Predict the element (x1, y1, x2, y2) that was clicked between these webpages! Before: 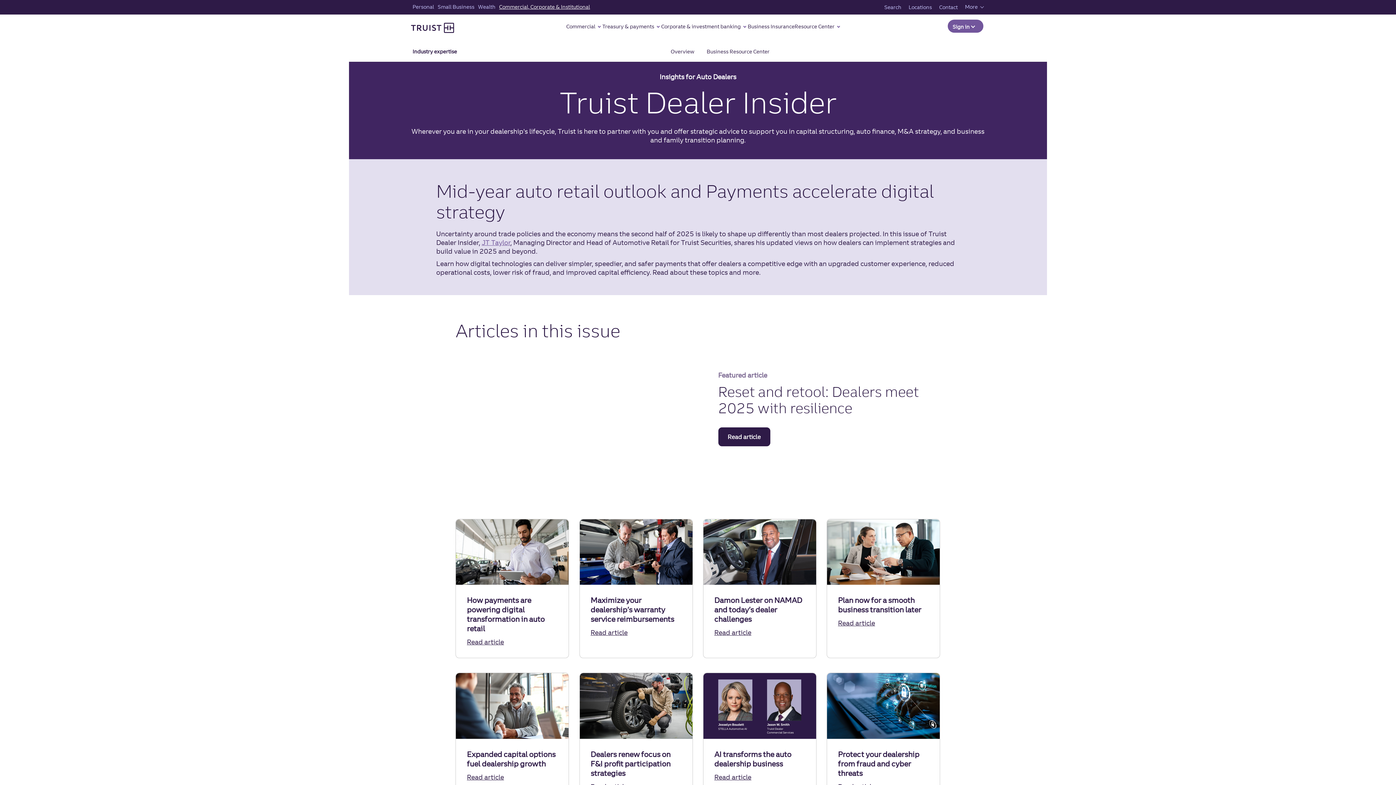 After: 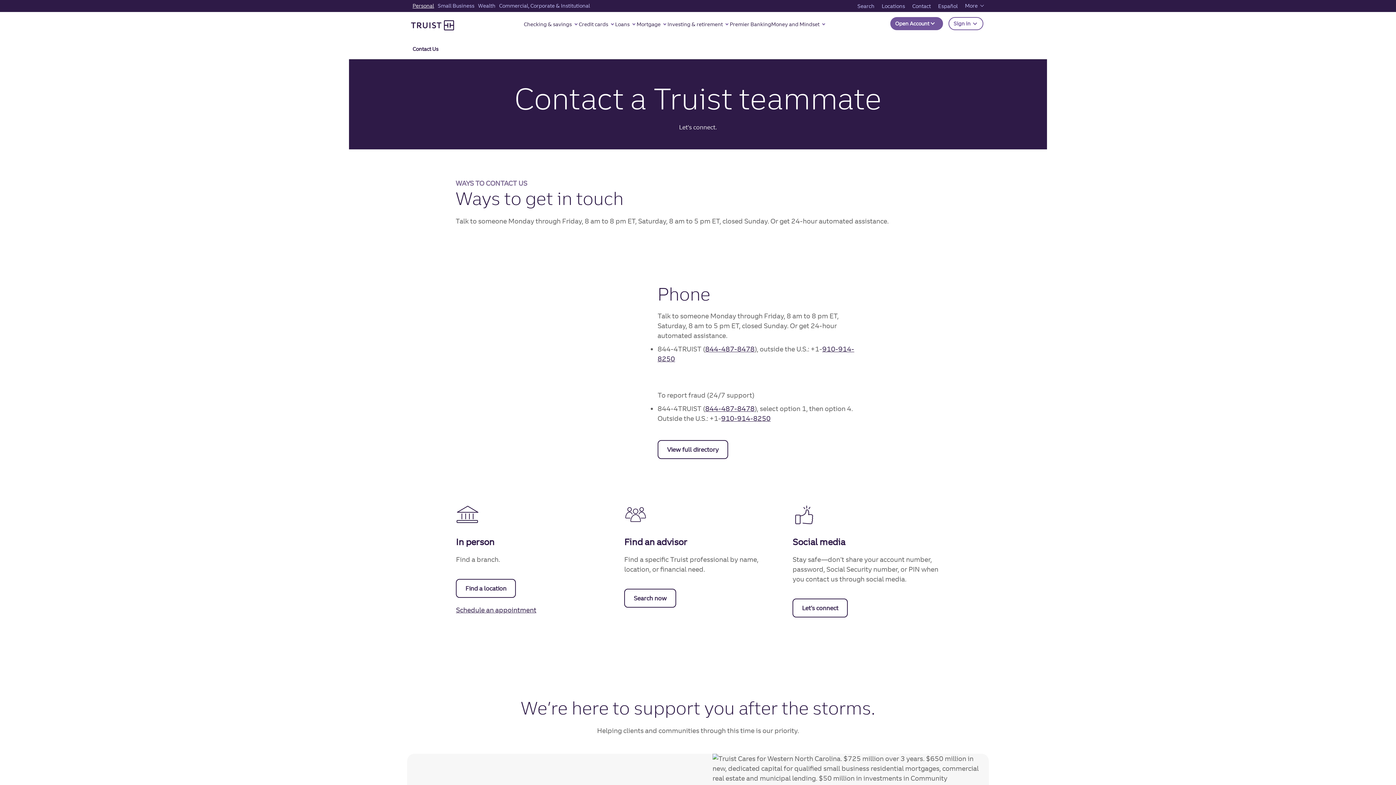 Action: label: Contact bbox: (937, 0, 959, 14)